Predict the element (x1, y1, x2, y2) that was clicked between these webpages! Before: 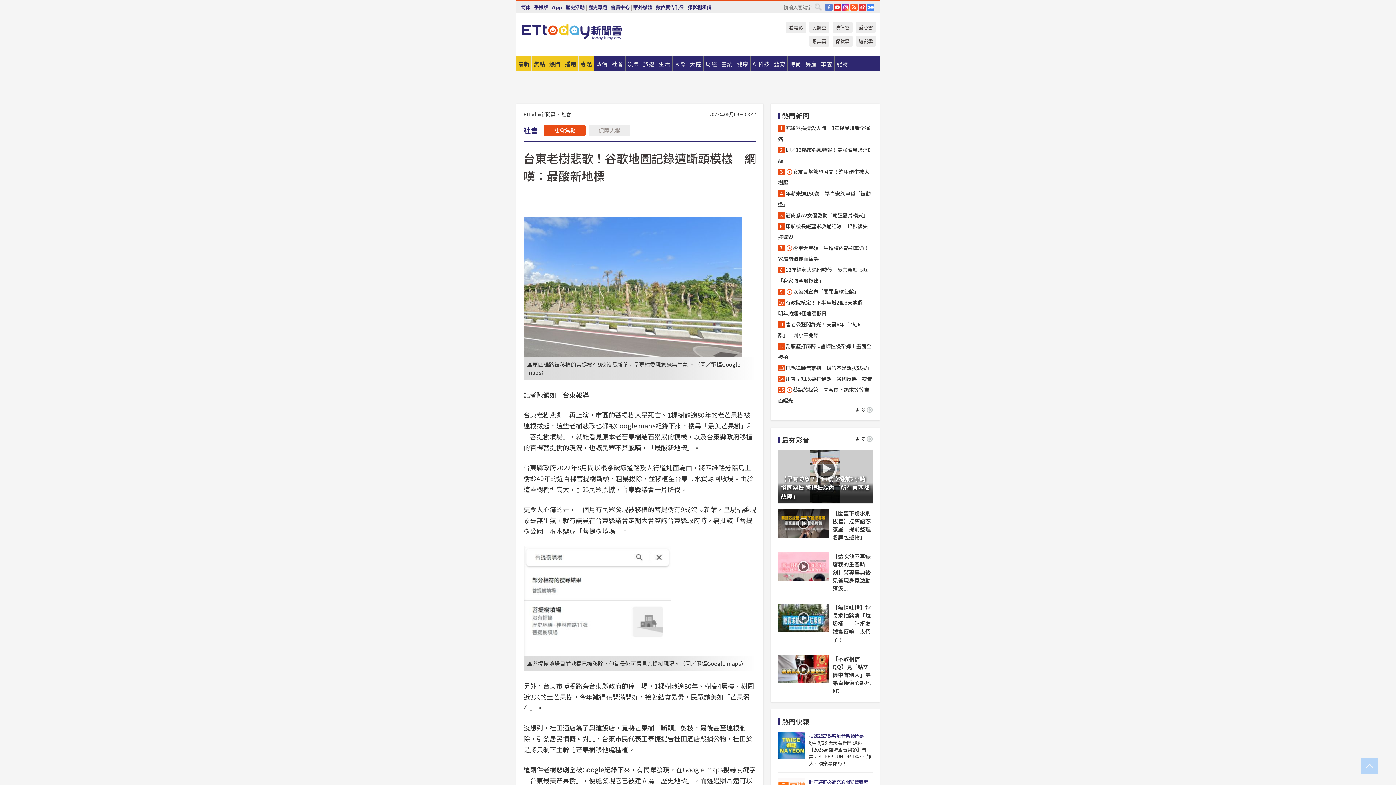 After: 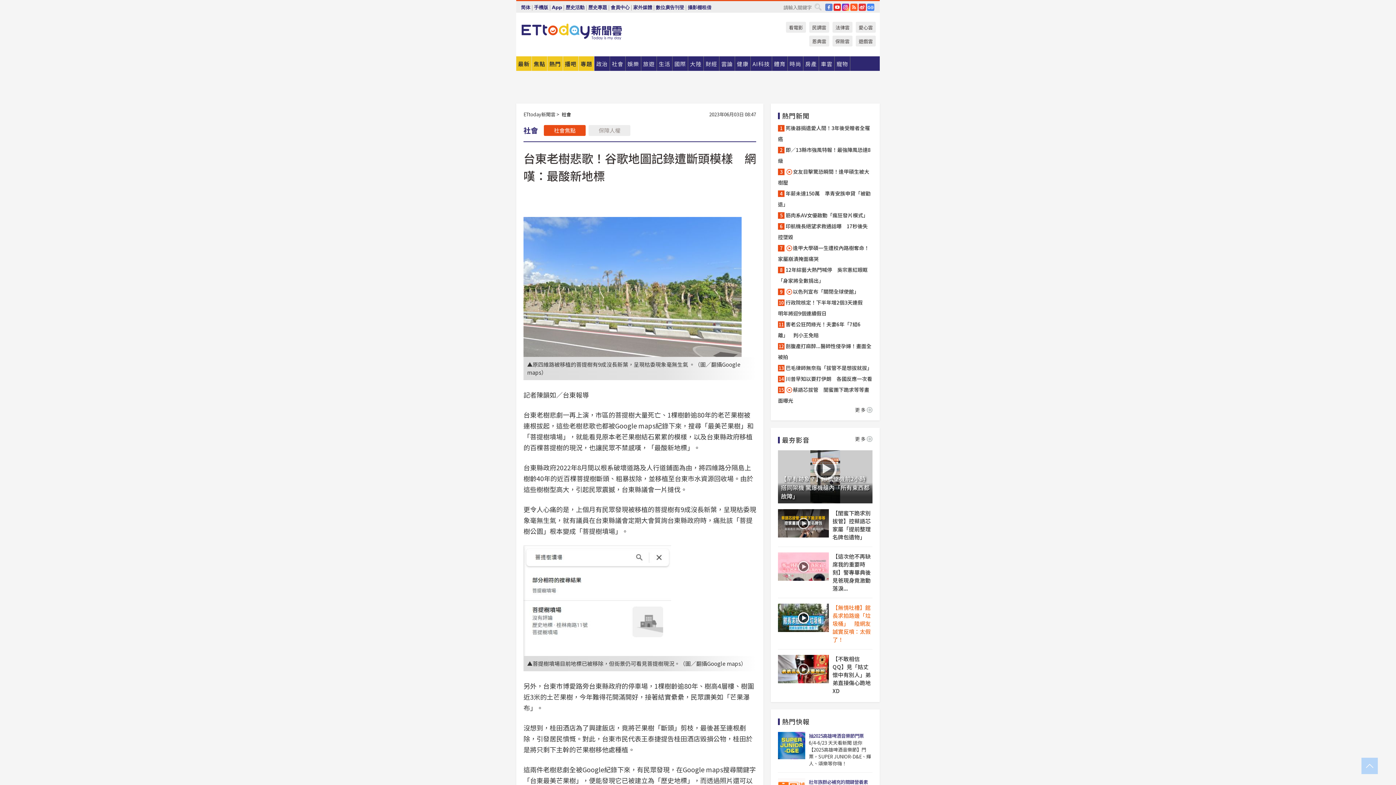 Action: label: 【無情吐槽】館長求拍路邊「垃圾桶」　陸網友誠實反噴：太假了！ bbox: (832, 604, 872, 644)